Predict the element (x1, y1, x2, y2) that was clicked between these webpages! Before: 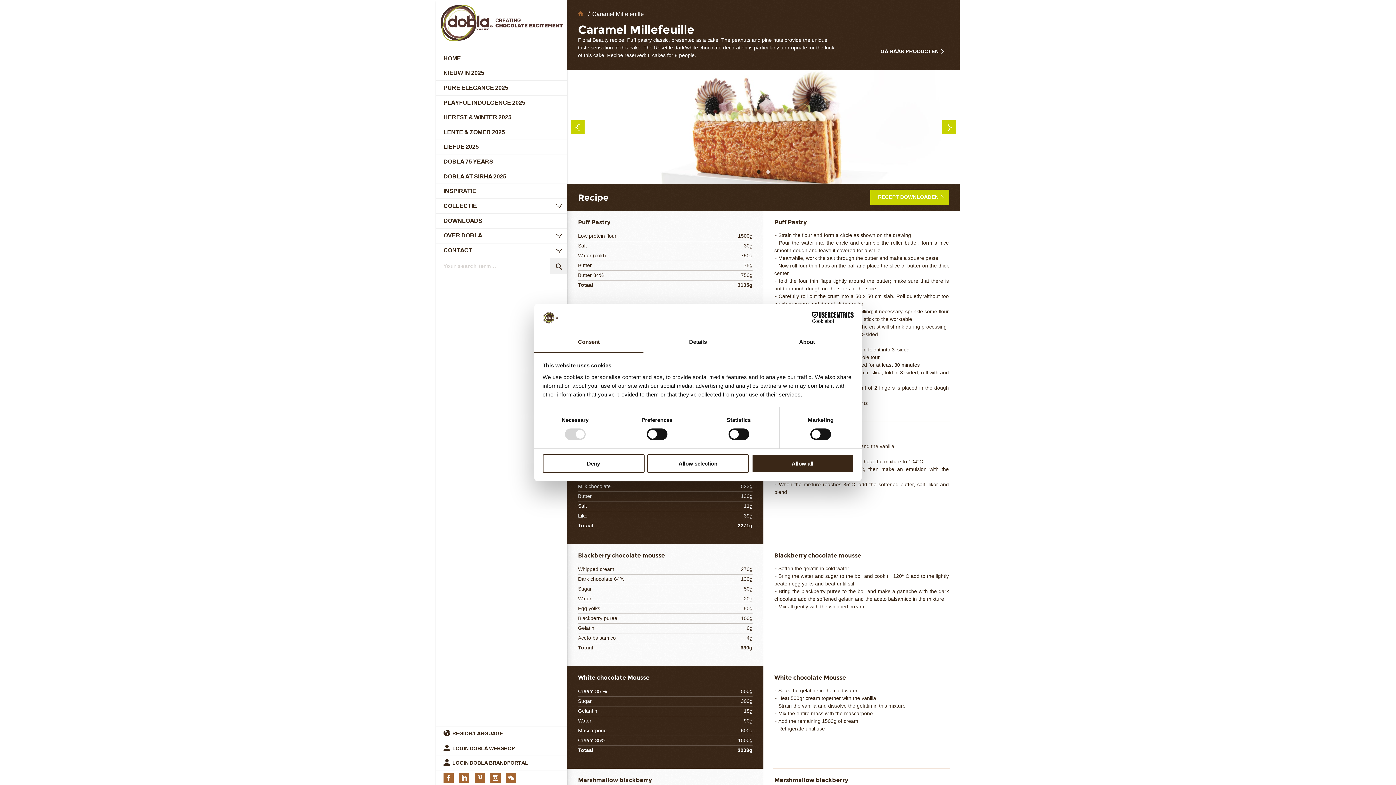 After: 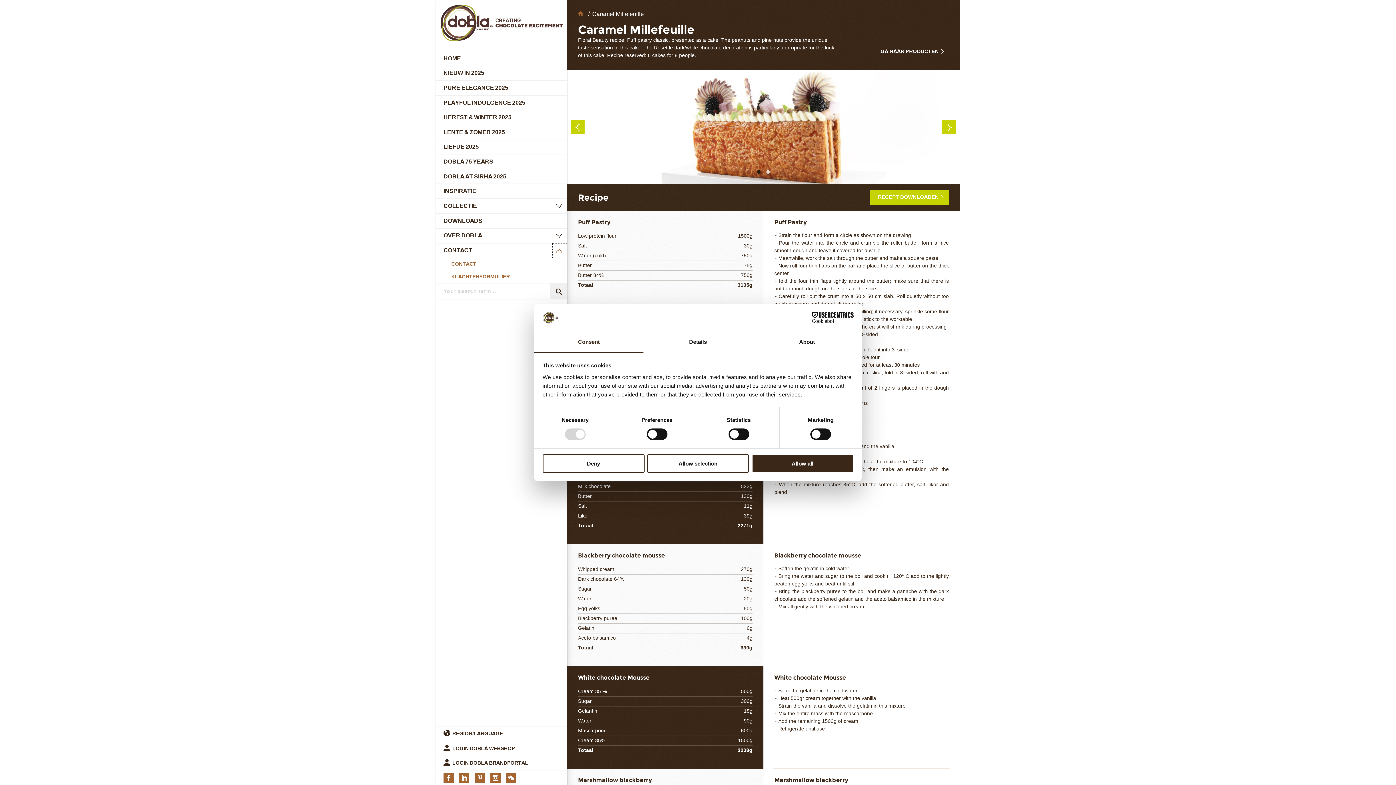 Action: label: submenu bbox: (552, 243, 567, 258)